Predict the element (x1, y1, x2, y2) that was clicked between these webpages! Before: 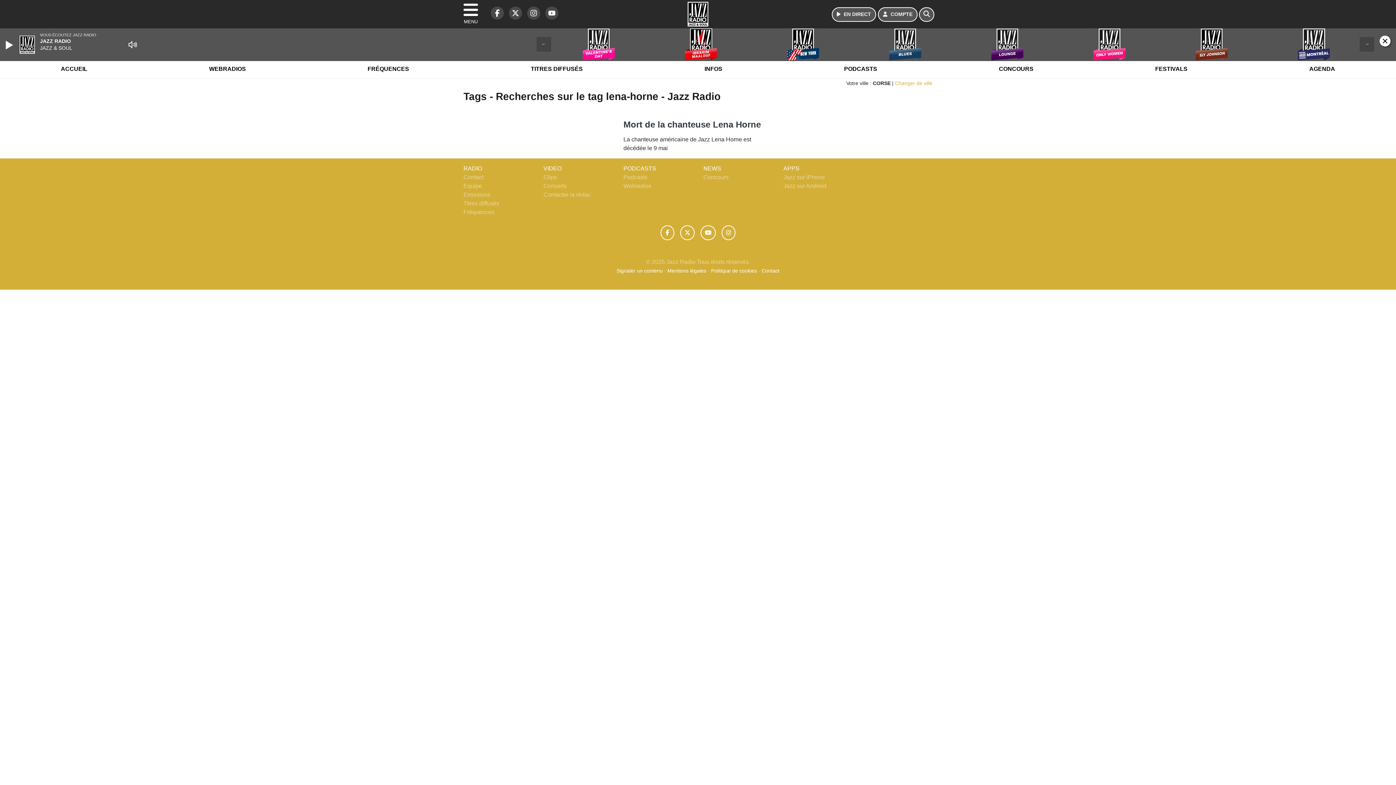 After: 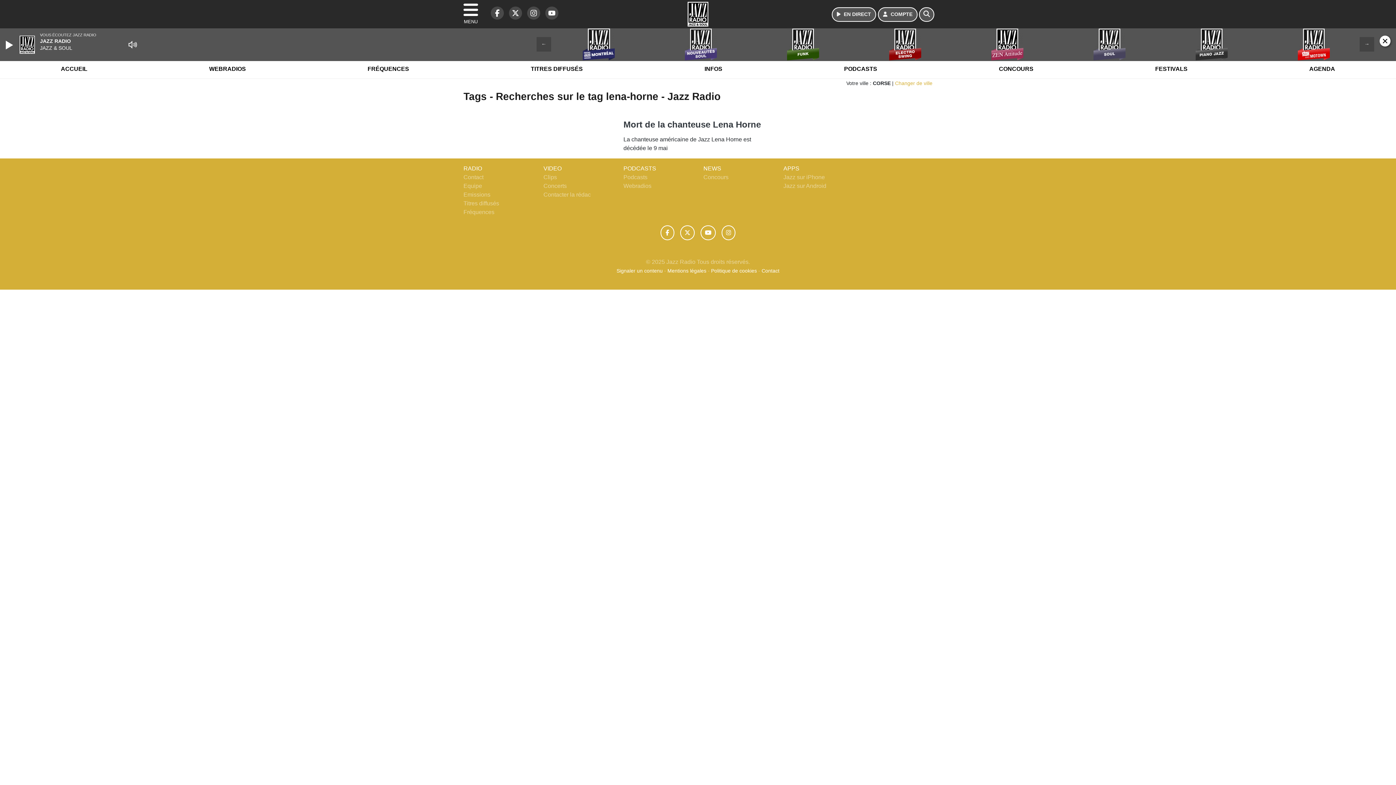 Action: bbox: (721, 225, 735, 240) label: Jazz Radio sur Instagram